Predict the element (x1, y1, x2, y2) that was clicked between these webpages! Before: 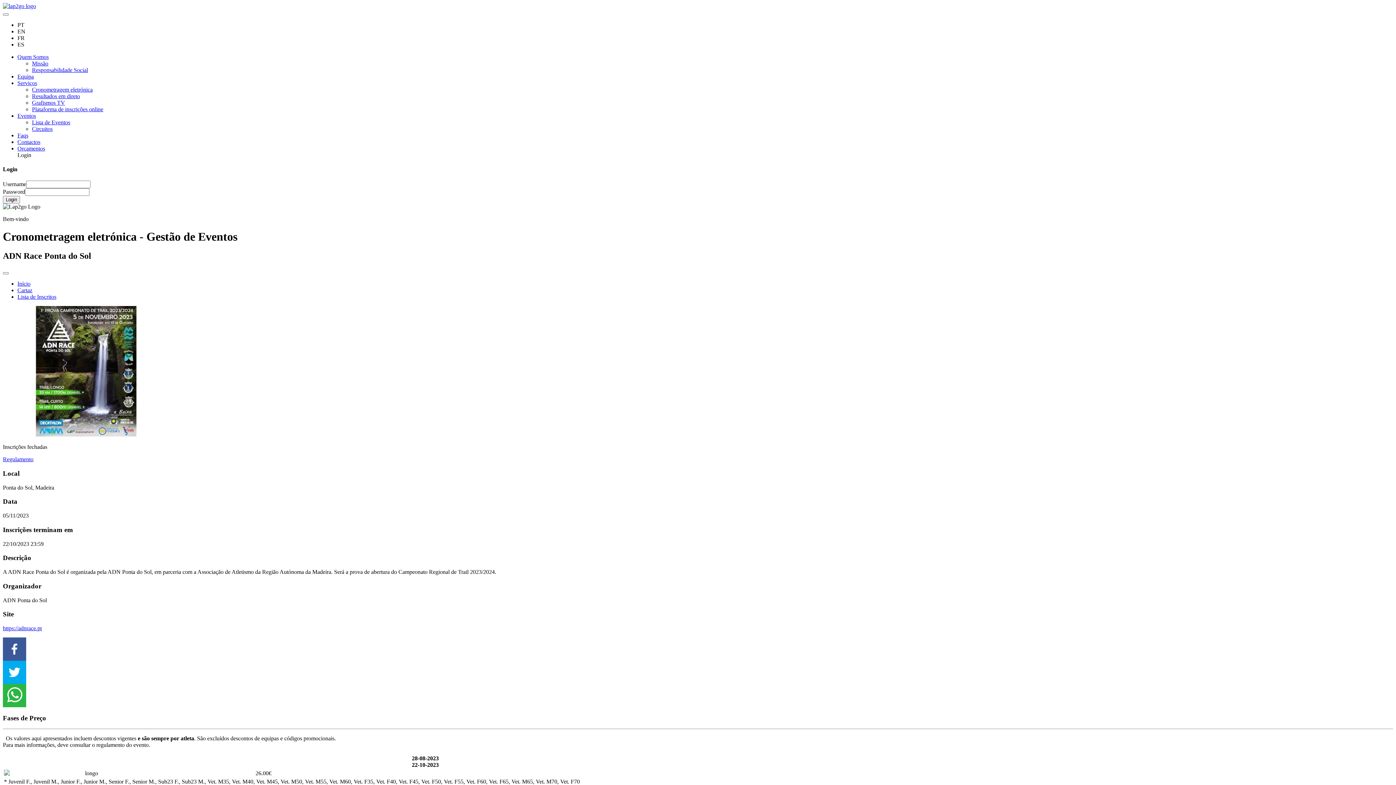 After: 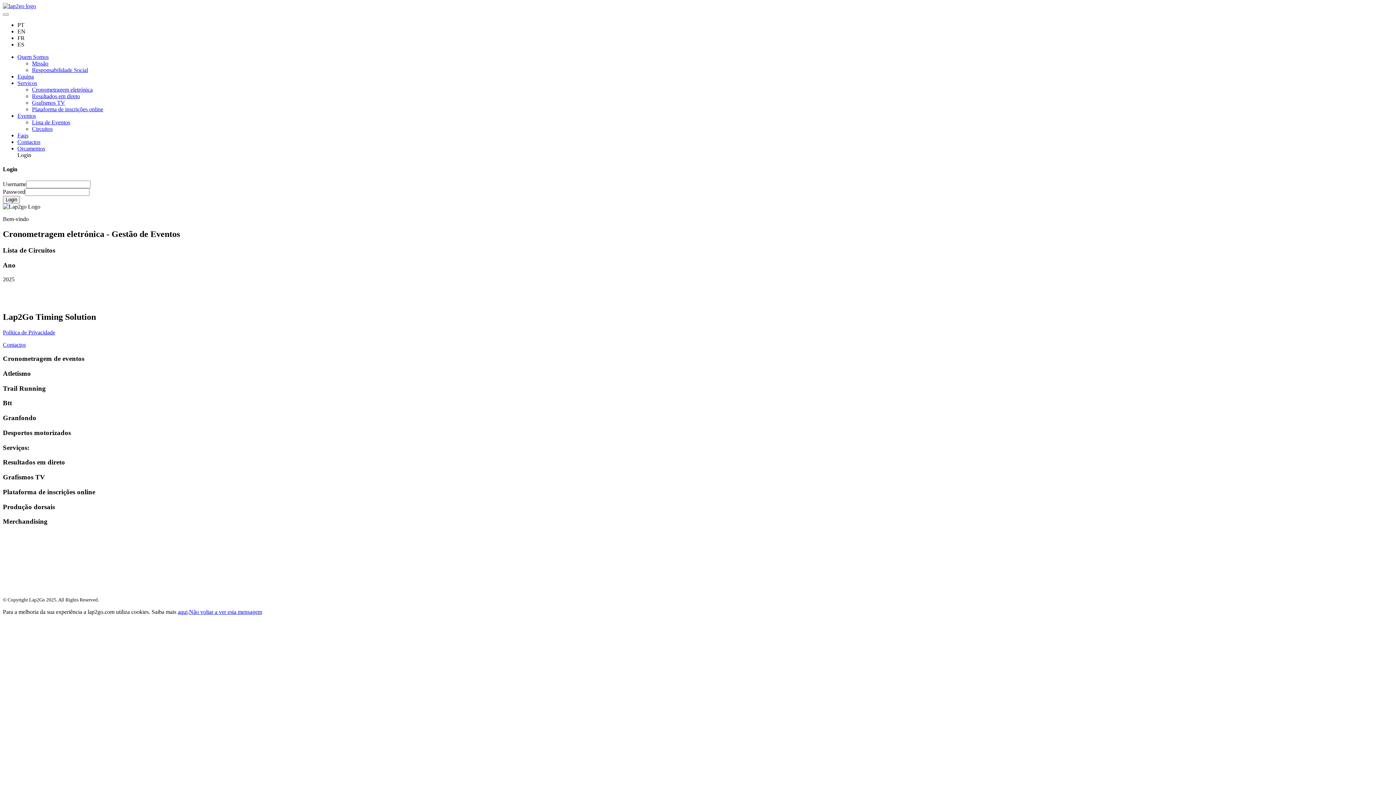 Action: bbox: (32, 125, 52, 132) label: Circuitos